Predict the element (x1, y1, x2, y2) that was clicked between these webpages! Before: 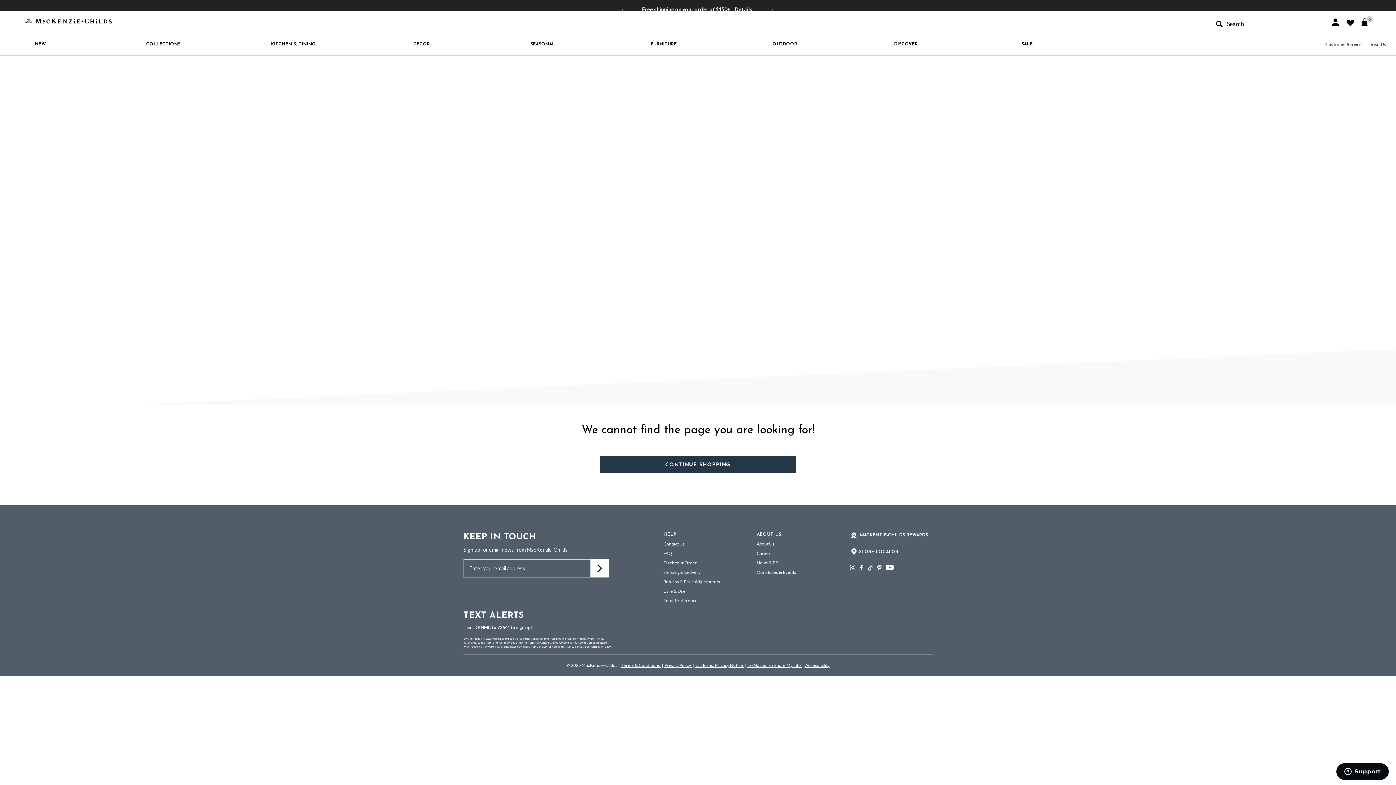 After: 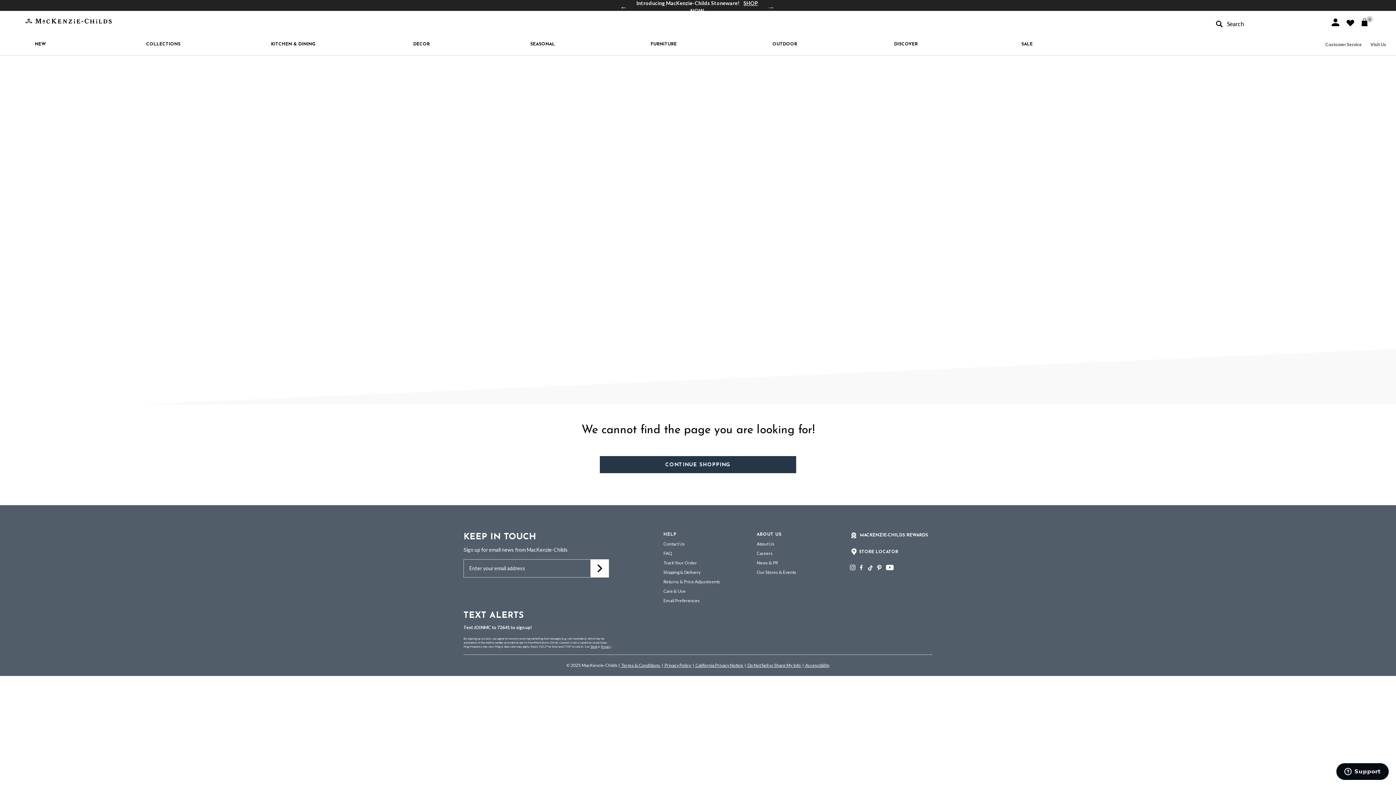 Action: label: Previous bbox: (620, 5, 627, 13)